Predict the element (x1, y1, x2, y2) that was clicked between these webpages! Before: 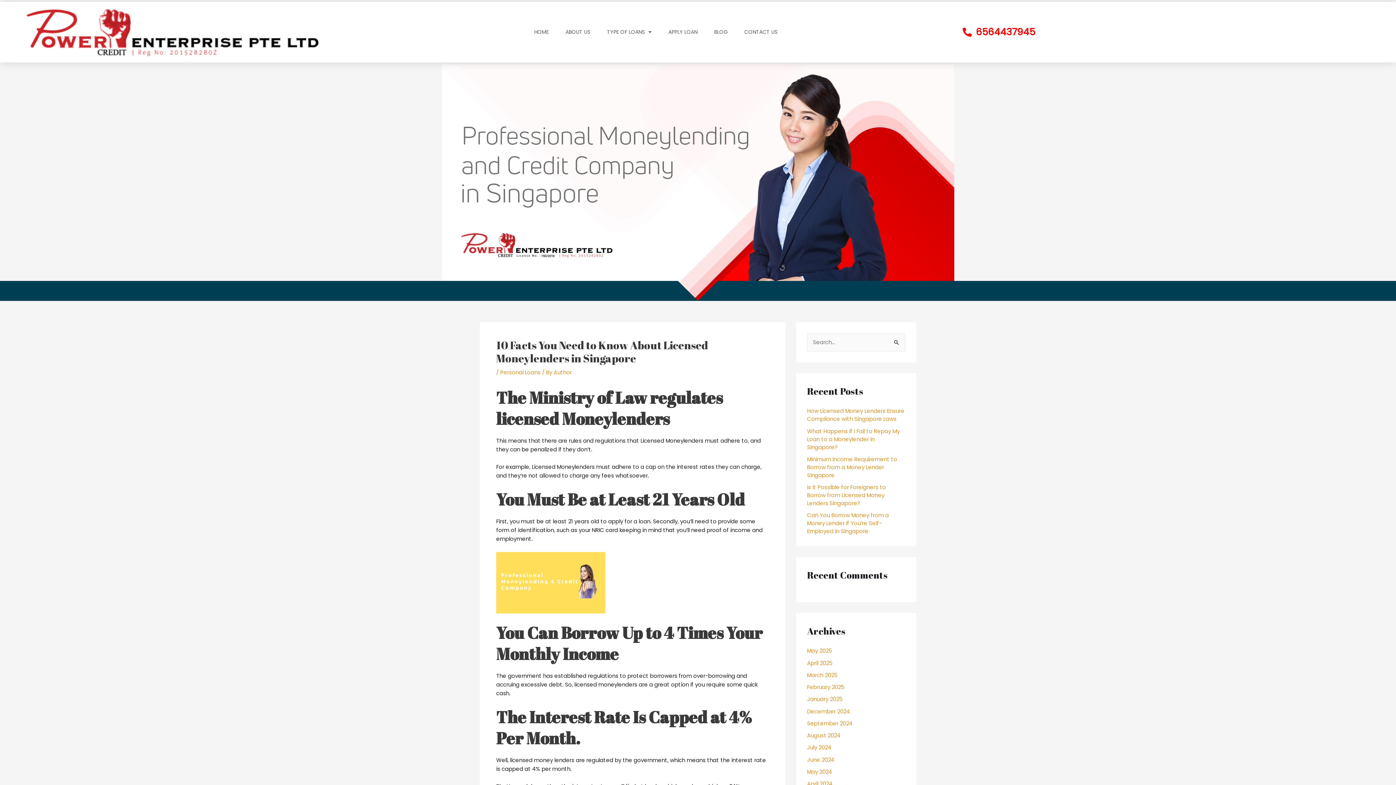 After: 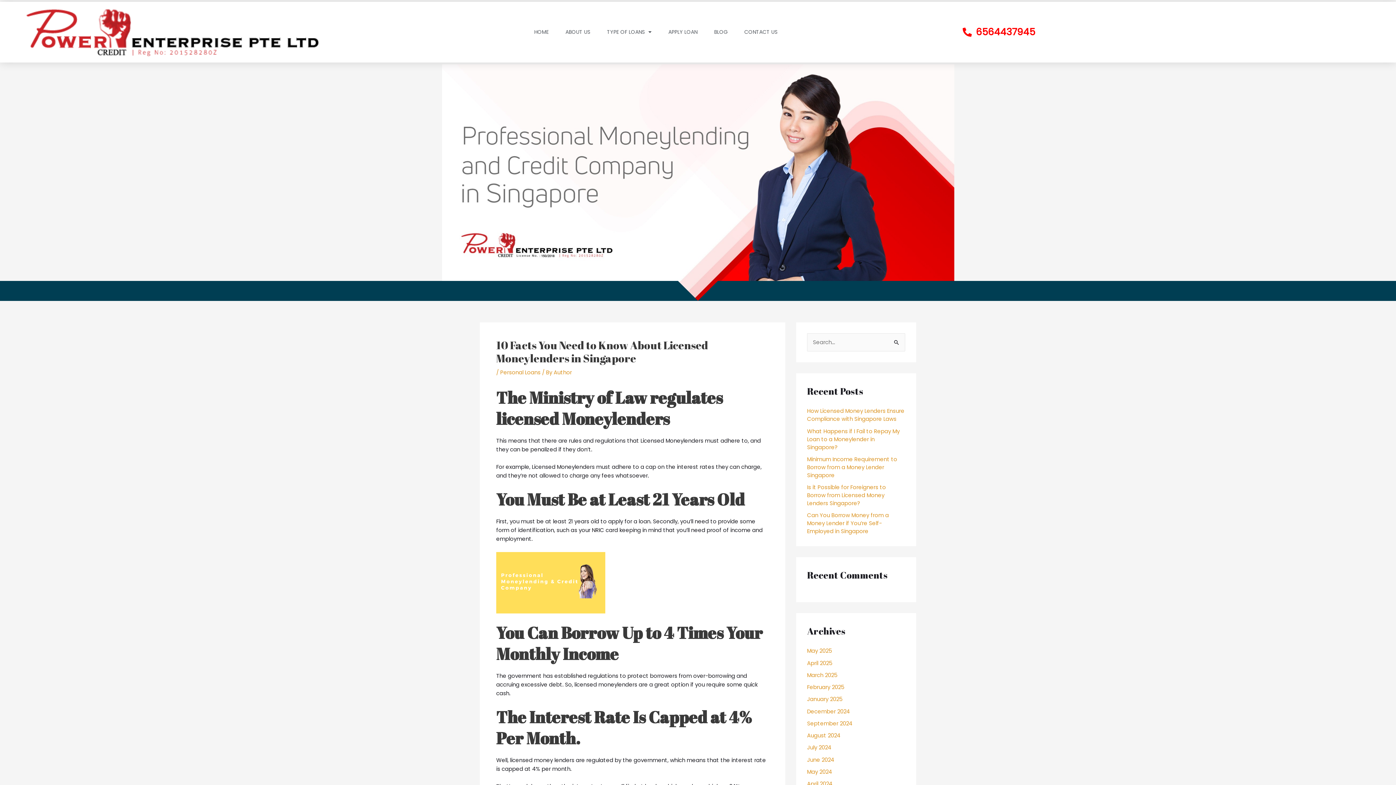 Action: bbox: (962, 27, 1035, 36) label: 6564437945